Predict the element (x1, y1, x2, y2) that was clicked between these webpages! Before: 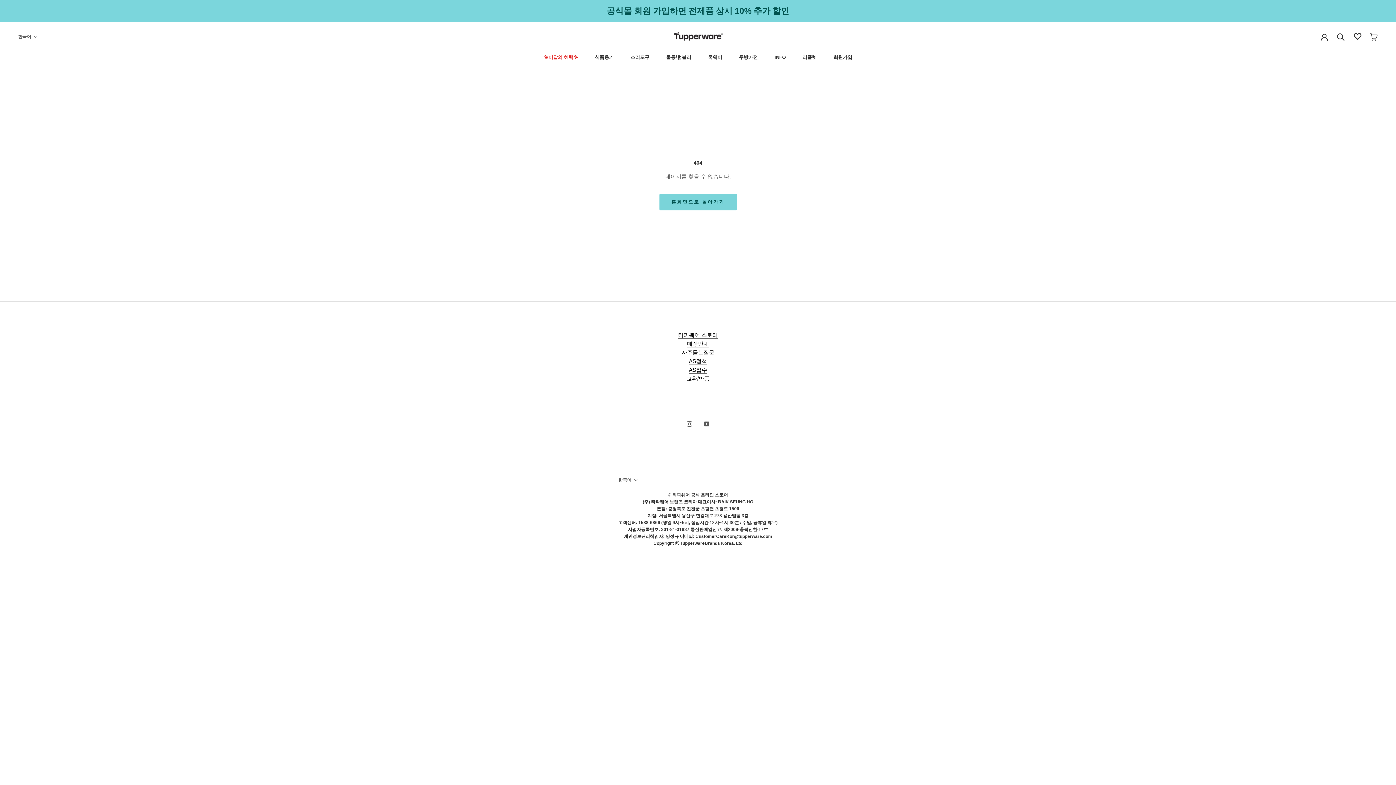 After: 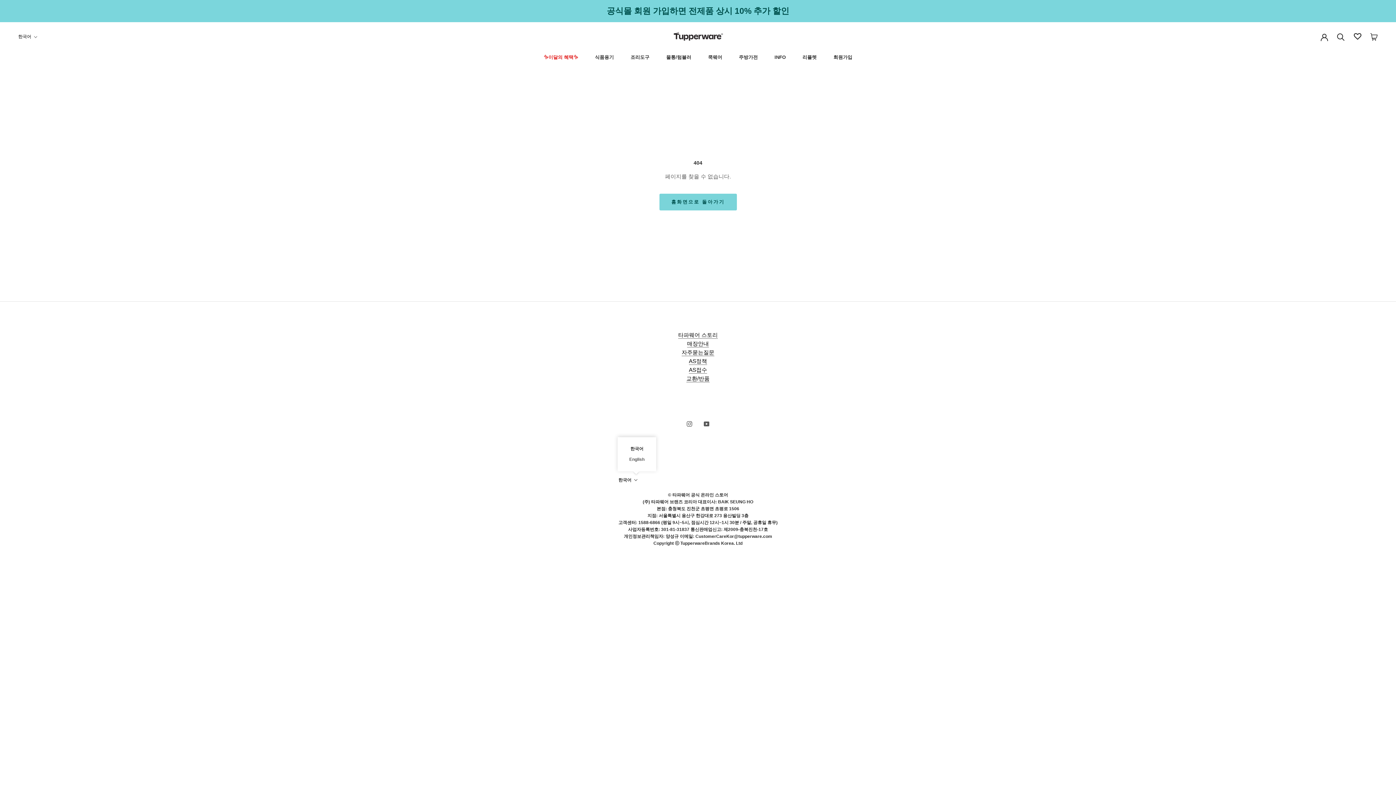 Action: label: 한국어 bbox: (618, 476, 638, 484)